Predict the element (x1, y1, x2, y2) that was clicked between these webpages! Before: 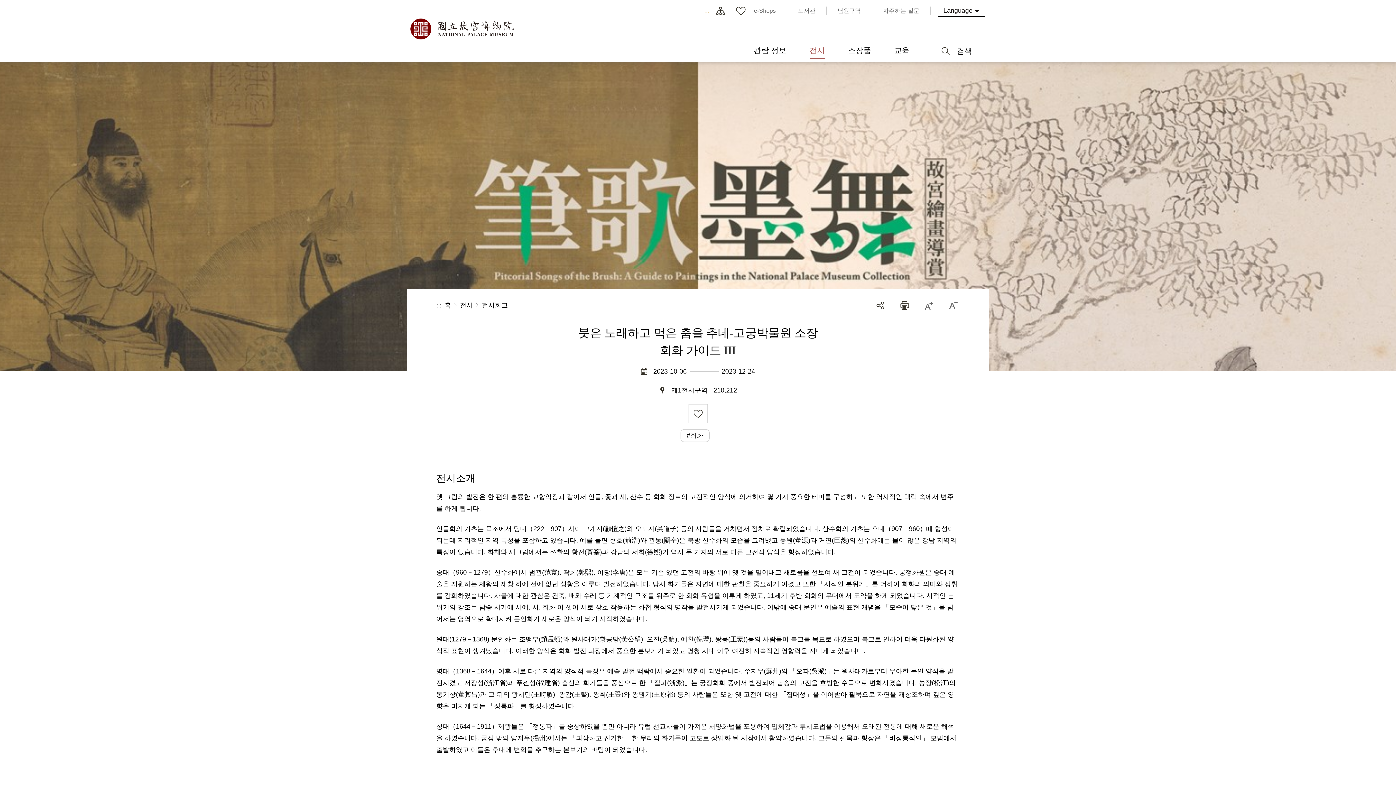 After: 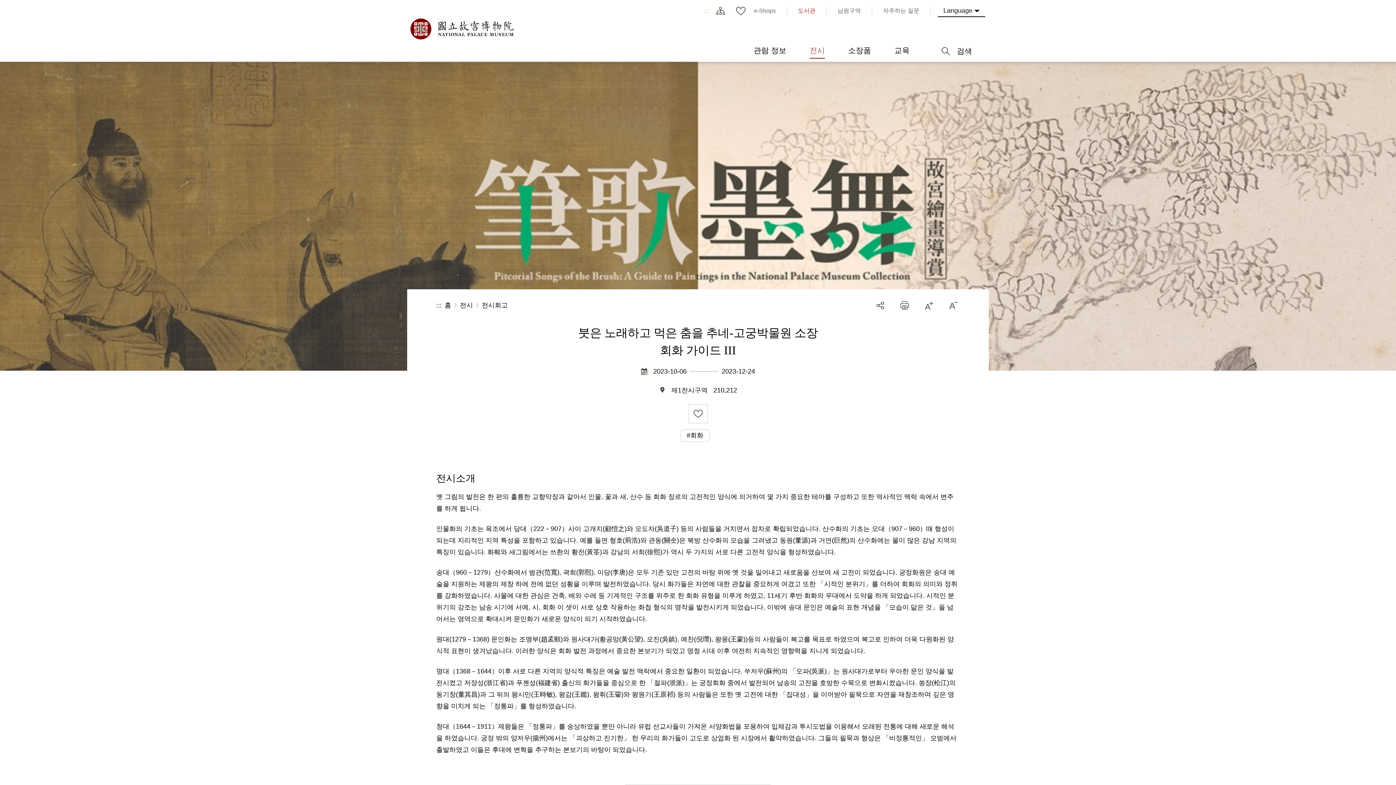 Action: label: 도서관 bbox: (787, 6, 826, 15)